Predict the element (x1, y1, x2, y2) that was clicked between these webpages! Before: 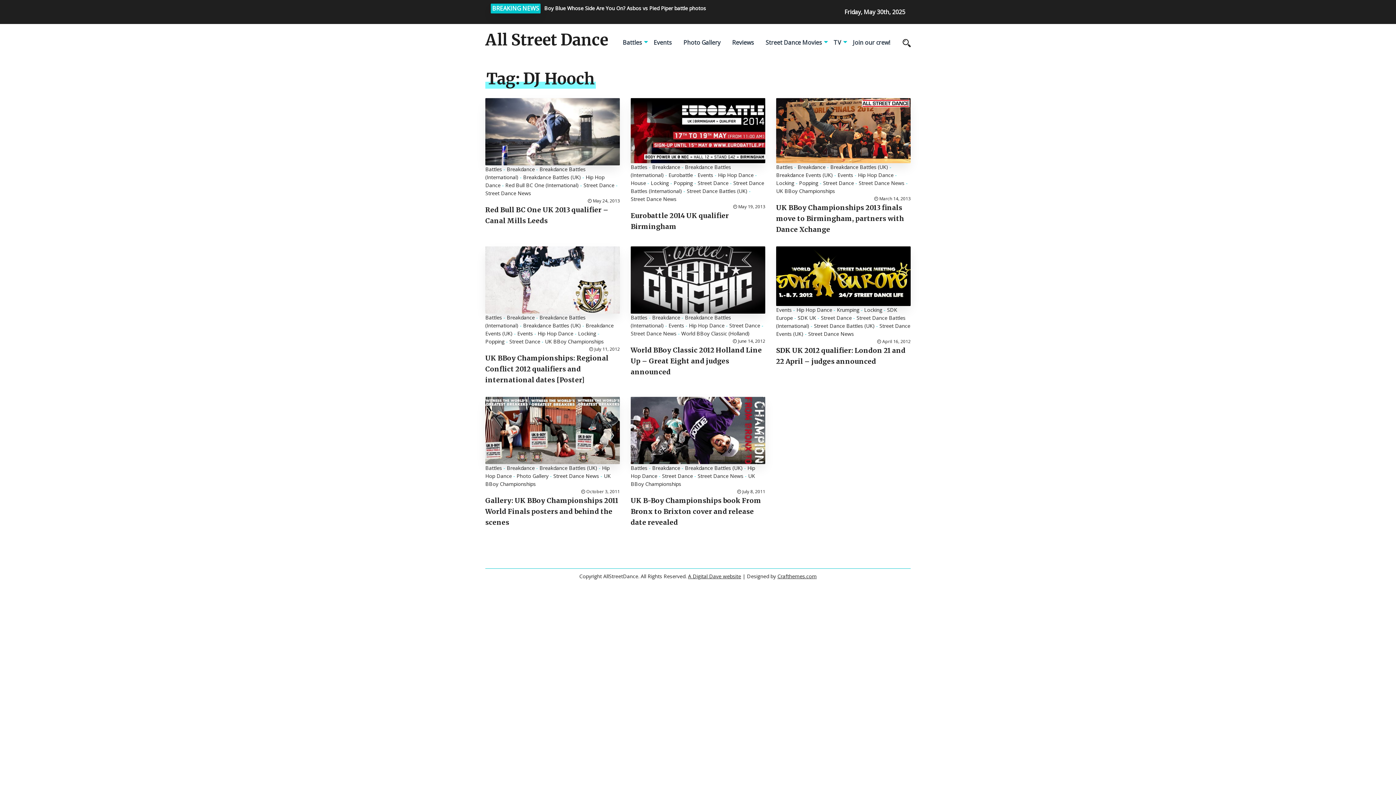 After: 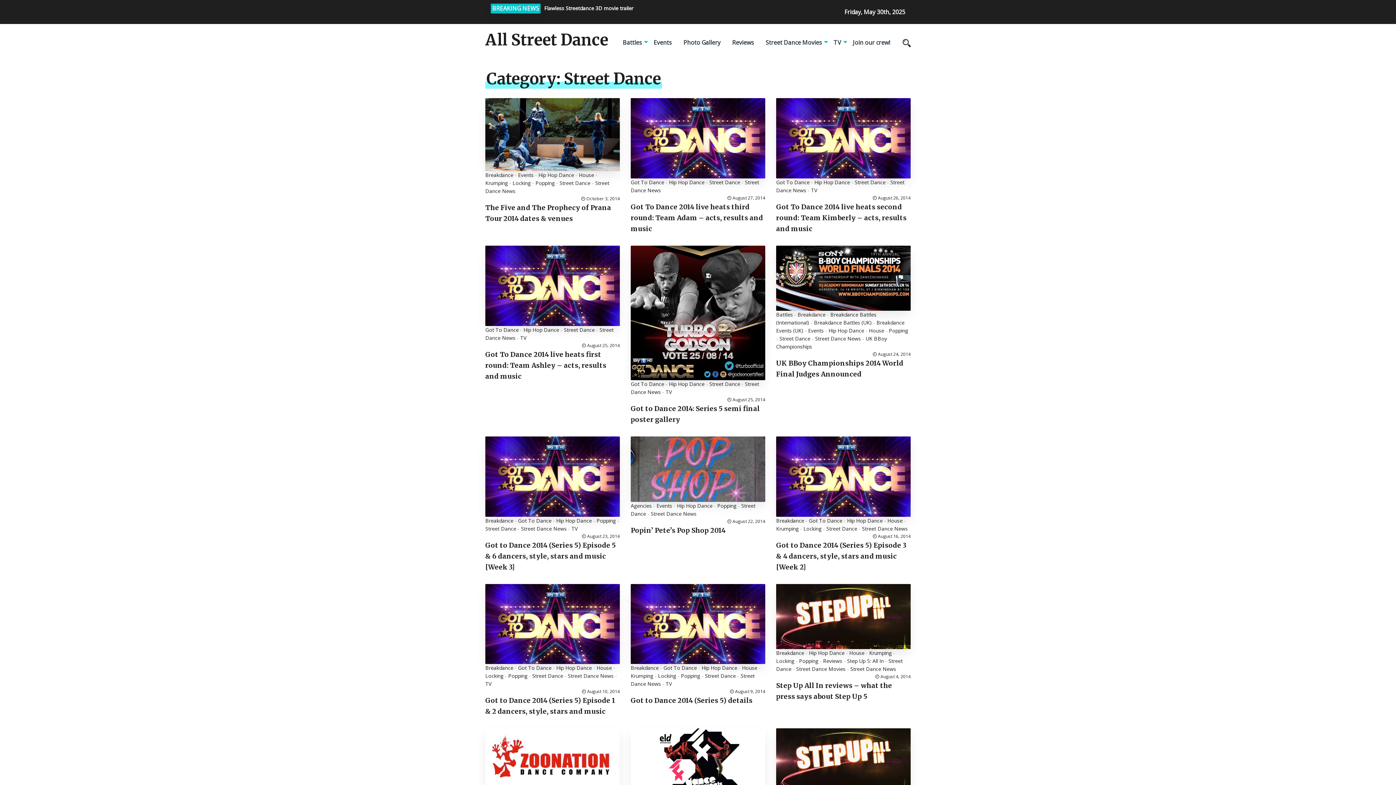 Action: label: Street Dance bbox: (823, 179, 854, 186)